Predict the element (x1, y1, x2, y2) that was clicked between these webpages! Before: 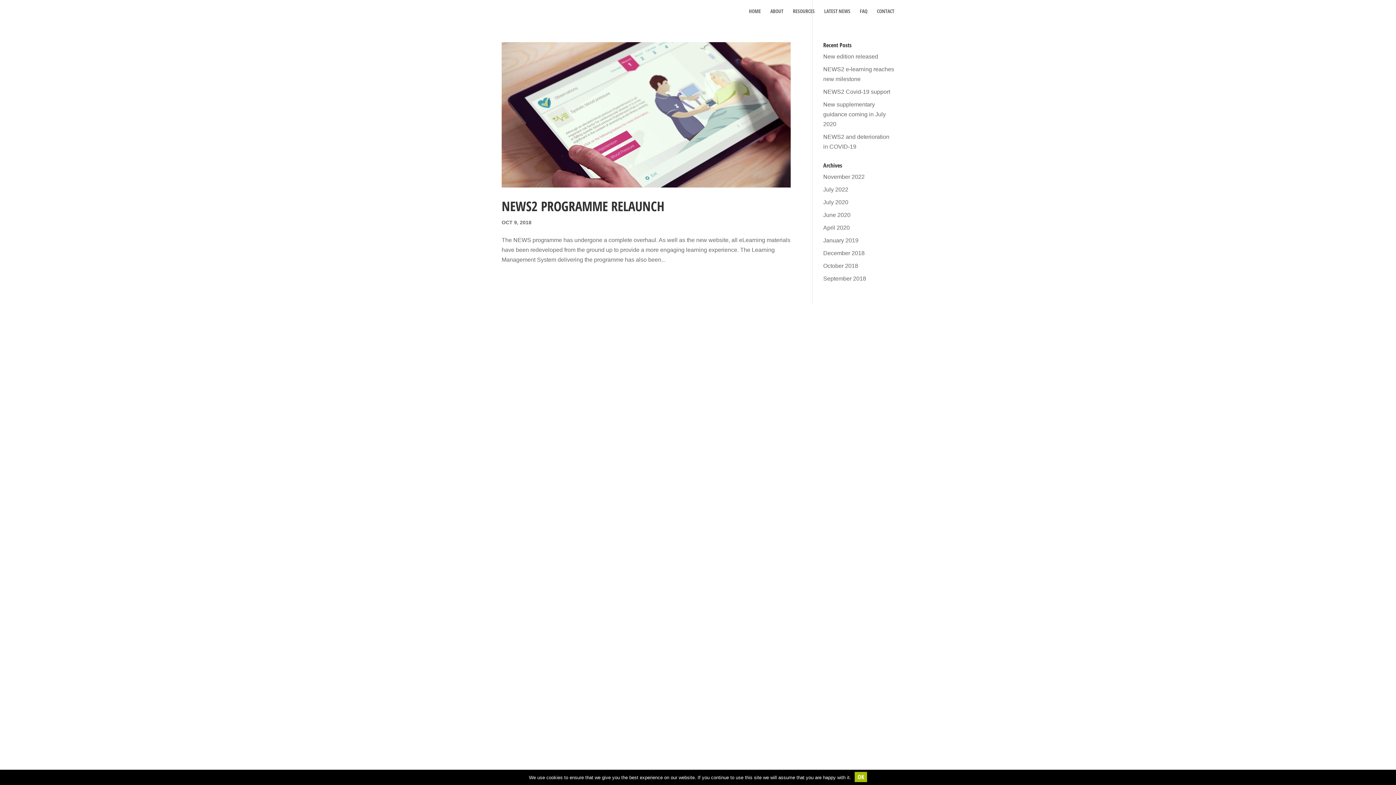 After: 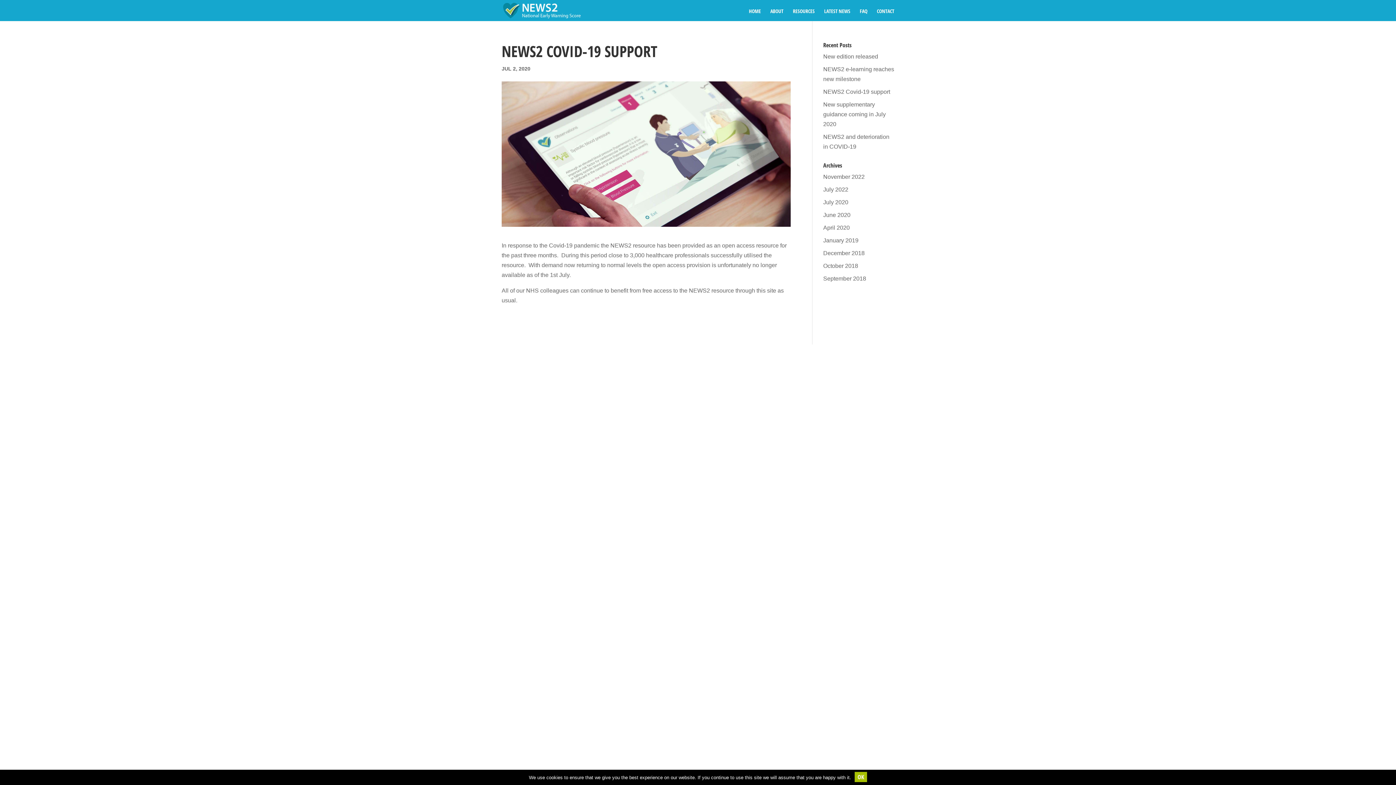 Action: label: NEWS2 Covid-19 support bbox: (823, 88, 890, 94)